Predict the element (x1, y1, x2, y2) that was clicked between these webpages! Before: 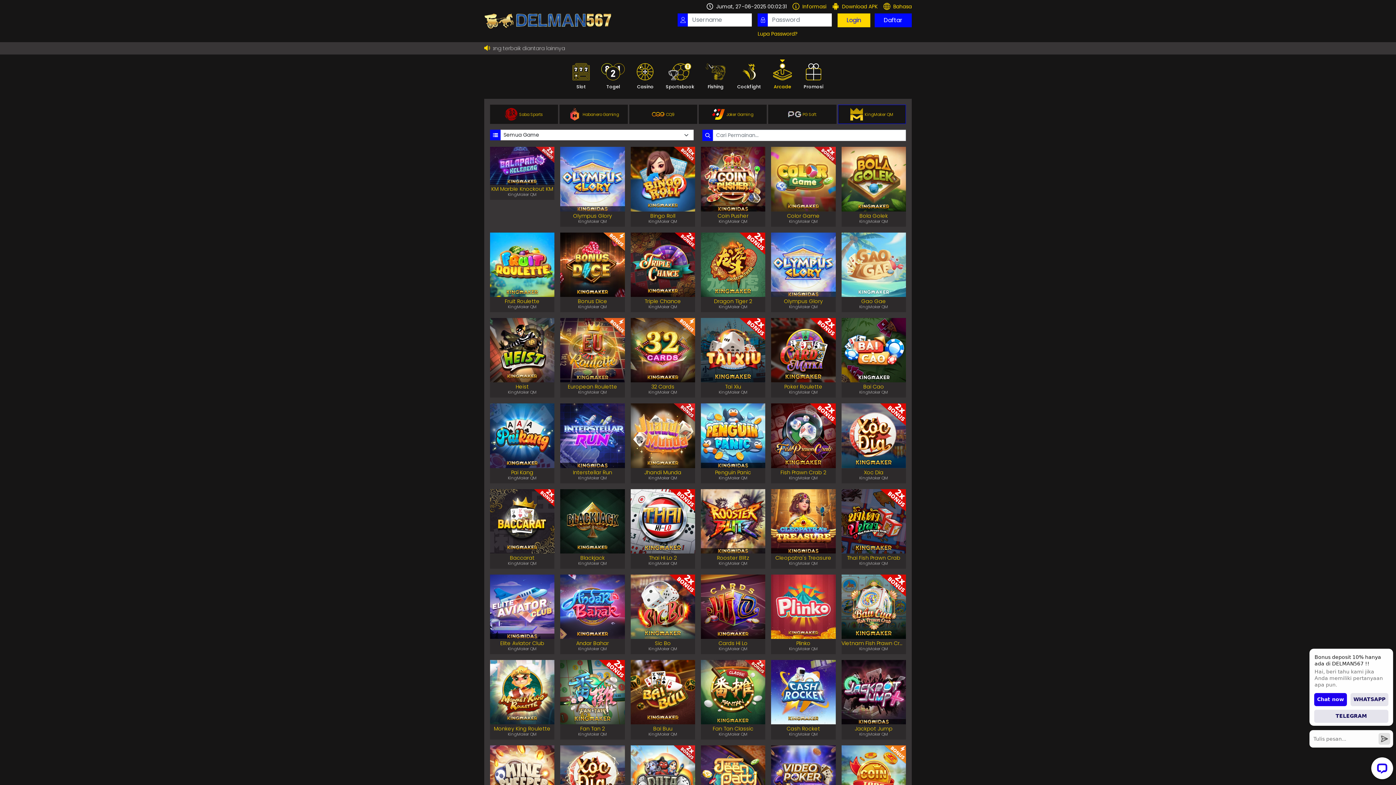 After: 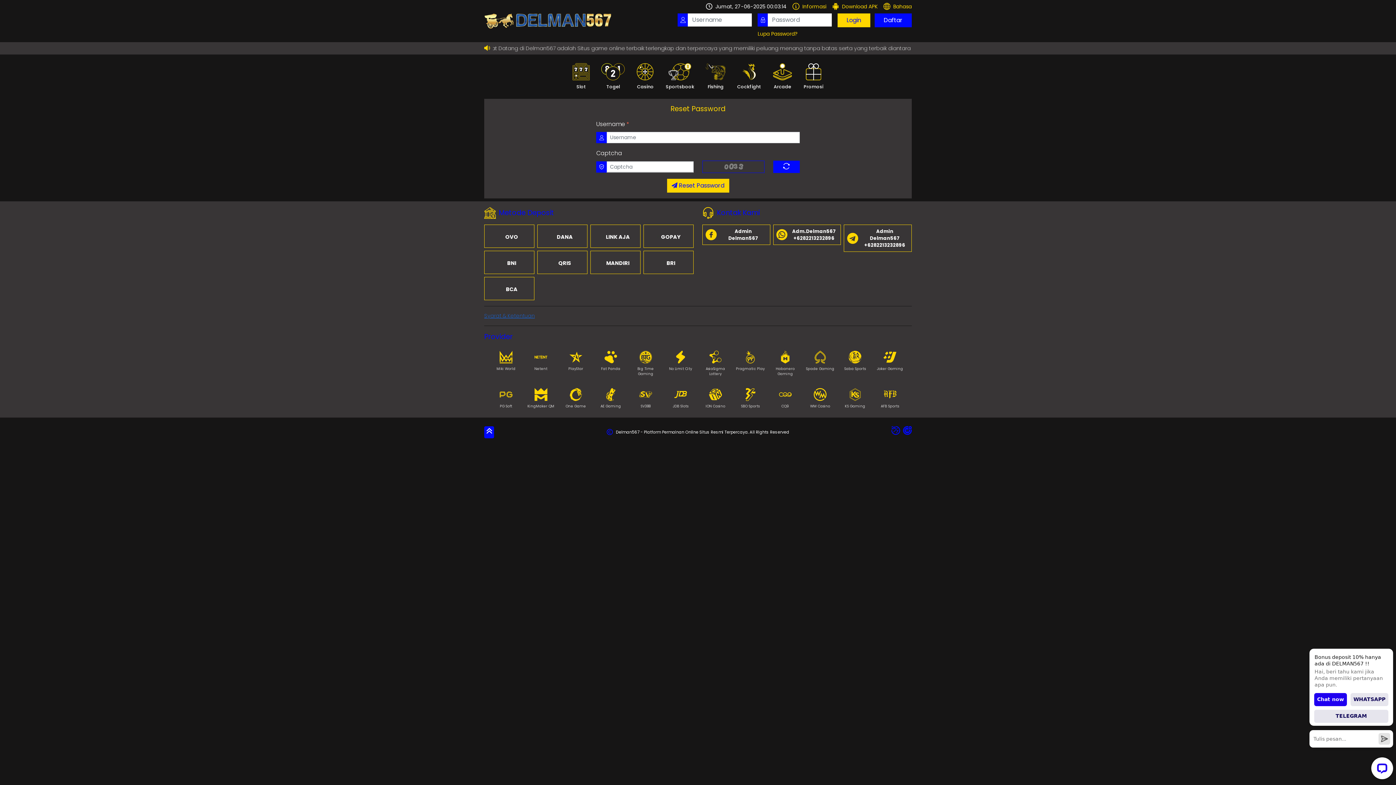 Action: label: Lupa Password? bbox: (757, 29, 797, 38)